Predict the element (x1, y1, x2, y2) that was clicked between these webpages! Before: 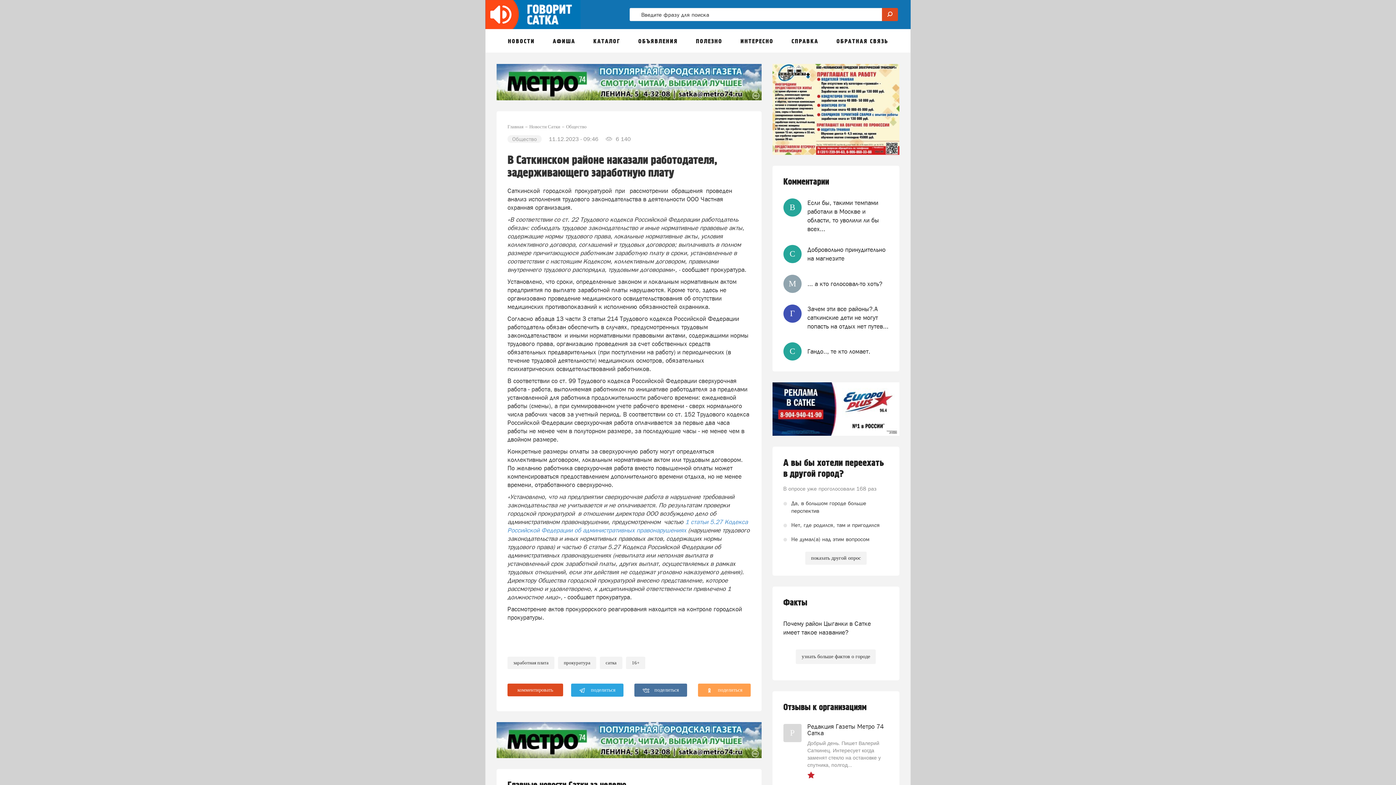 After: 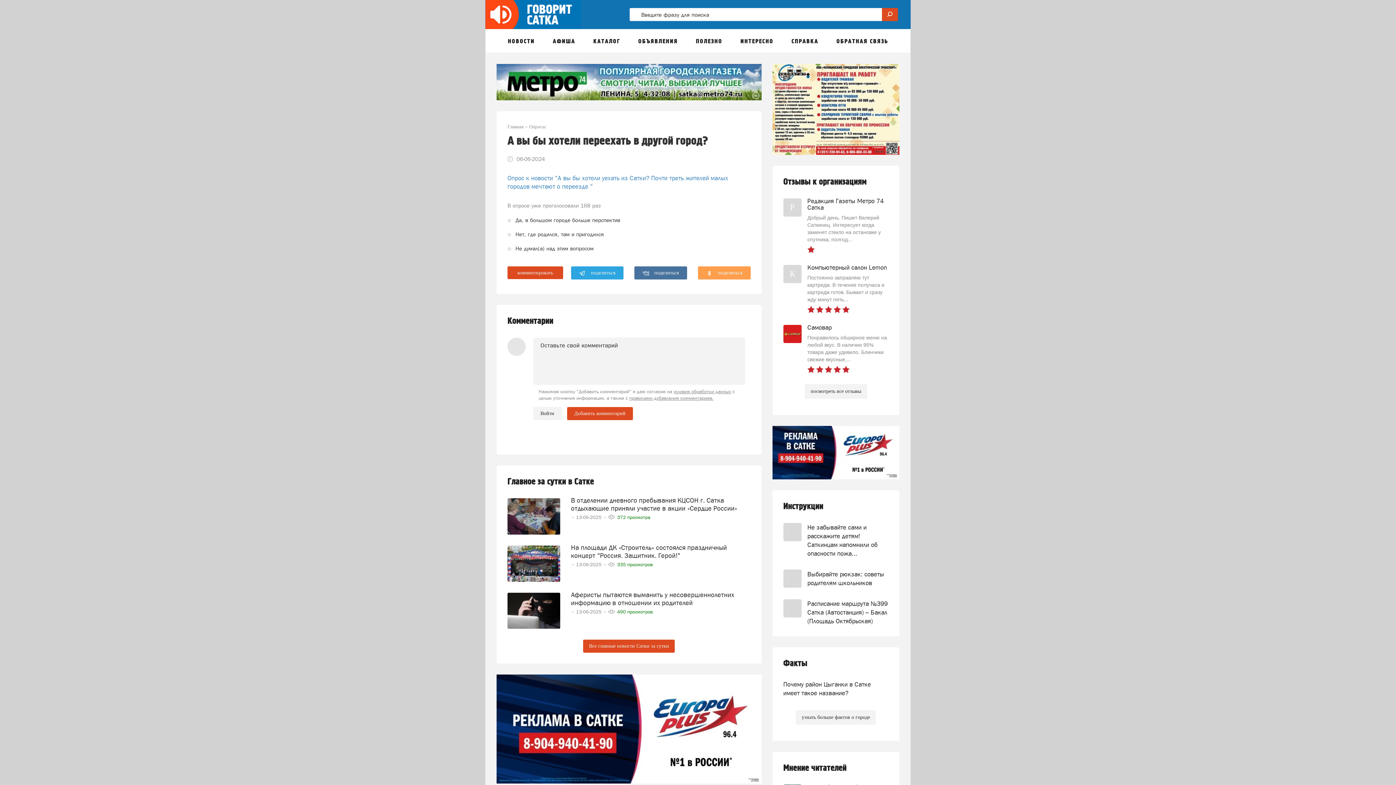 Action: bbox: (783, 457, 888, 479) label: А вы бы хотели переехать в другой город?